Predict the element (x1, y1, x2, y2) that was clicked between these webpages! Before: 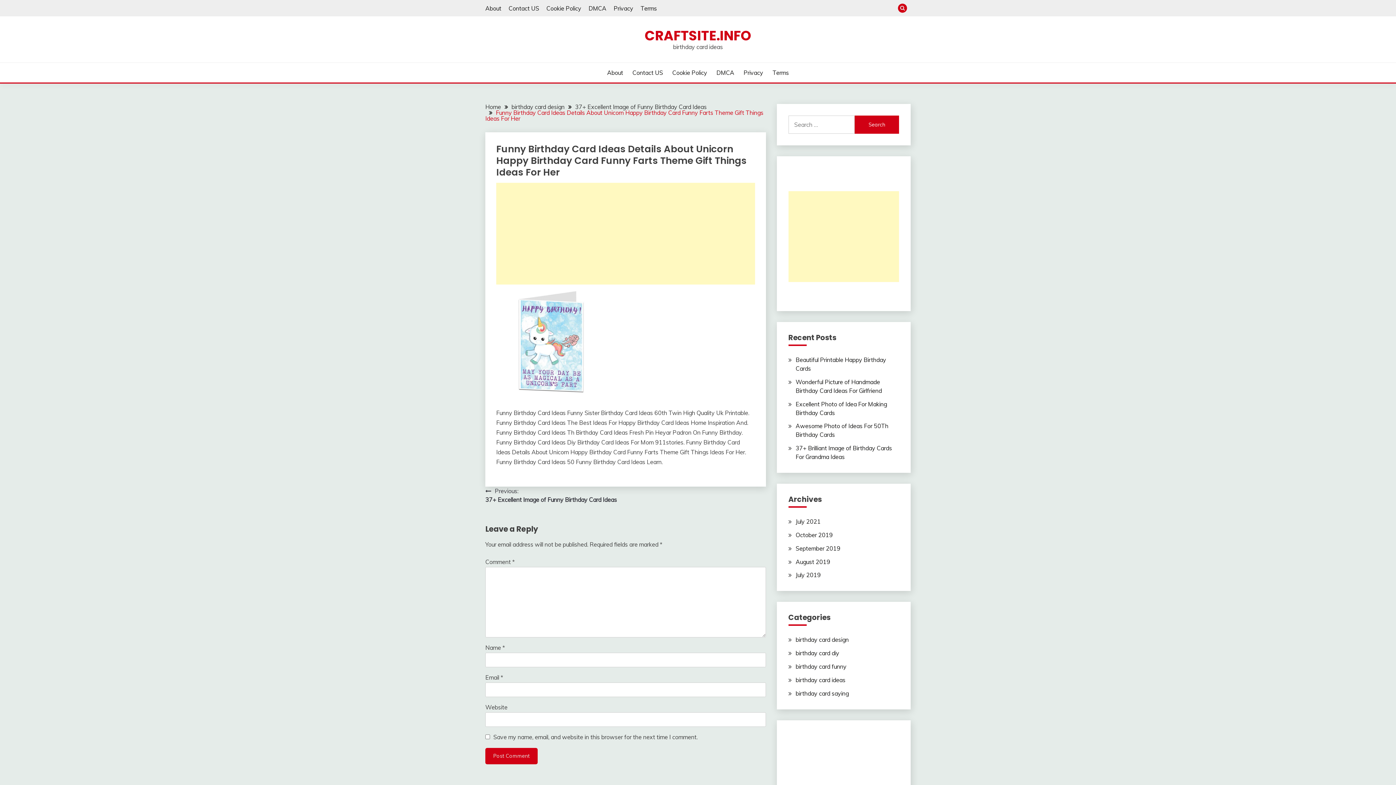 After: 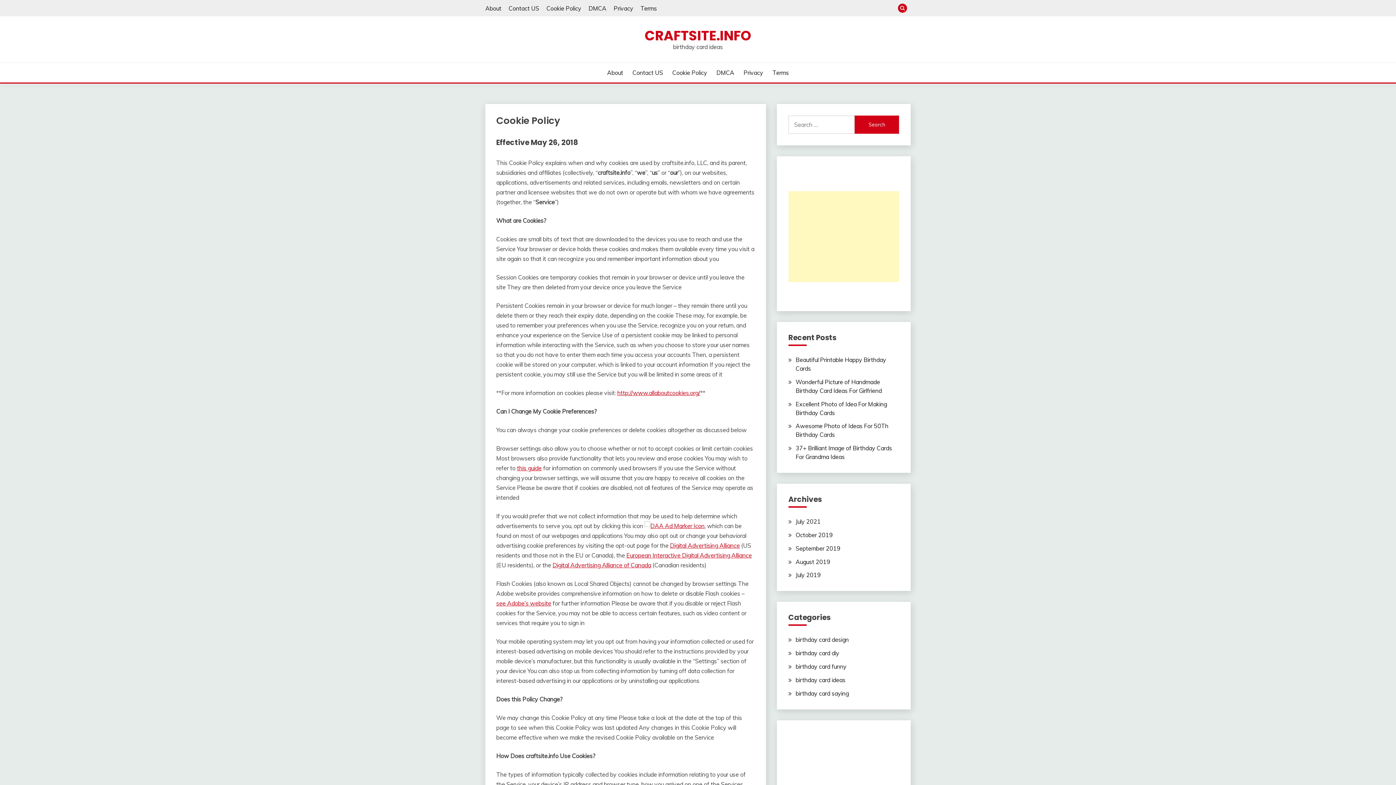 Action: bbox: (672, 68, 707, 77) label: Cookie Policy